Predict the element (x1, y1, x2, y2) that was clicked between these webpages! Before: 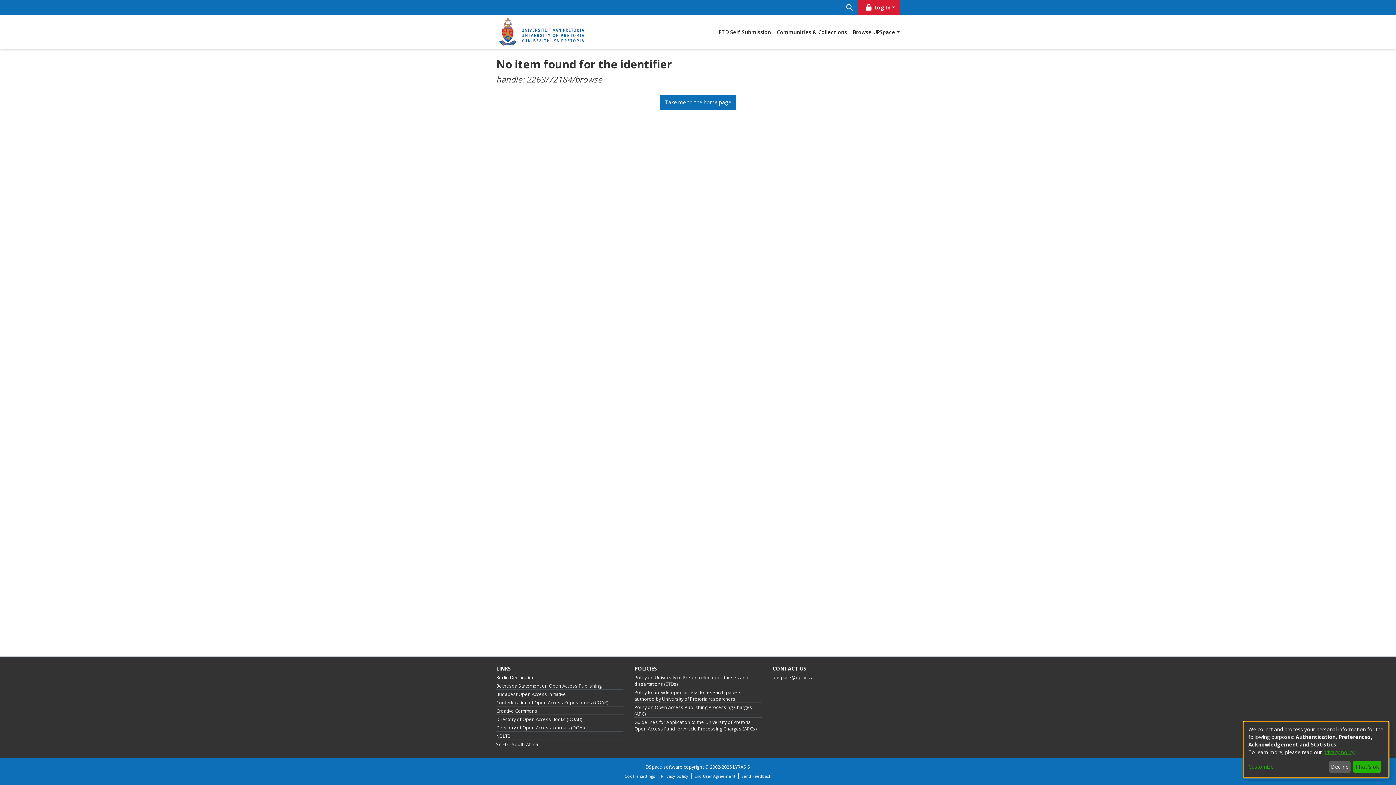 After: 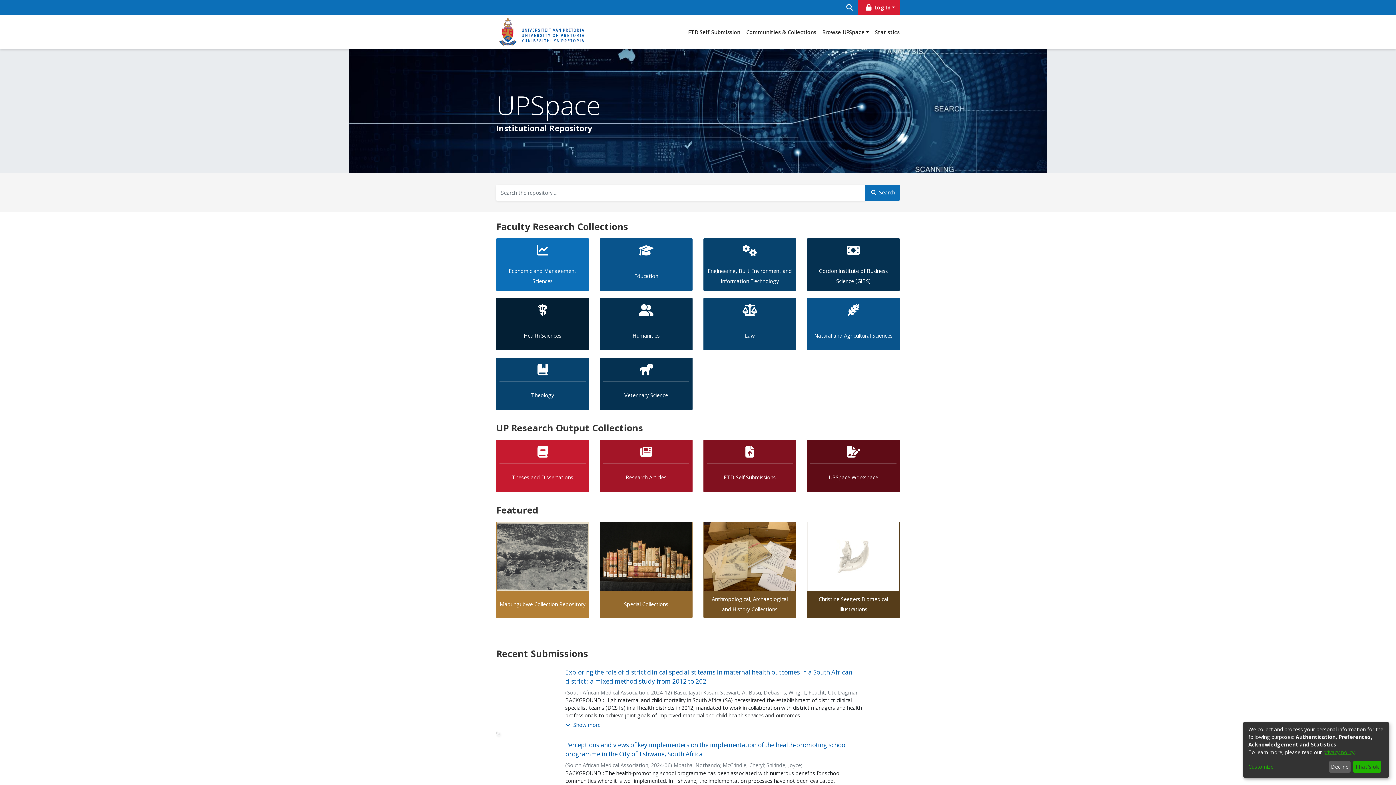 Action: bbox: (499, 18, 584, 45)